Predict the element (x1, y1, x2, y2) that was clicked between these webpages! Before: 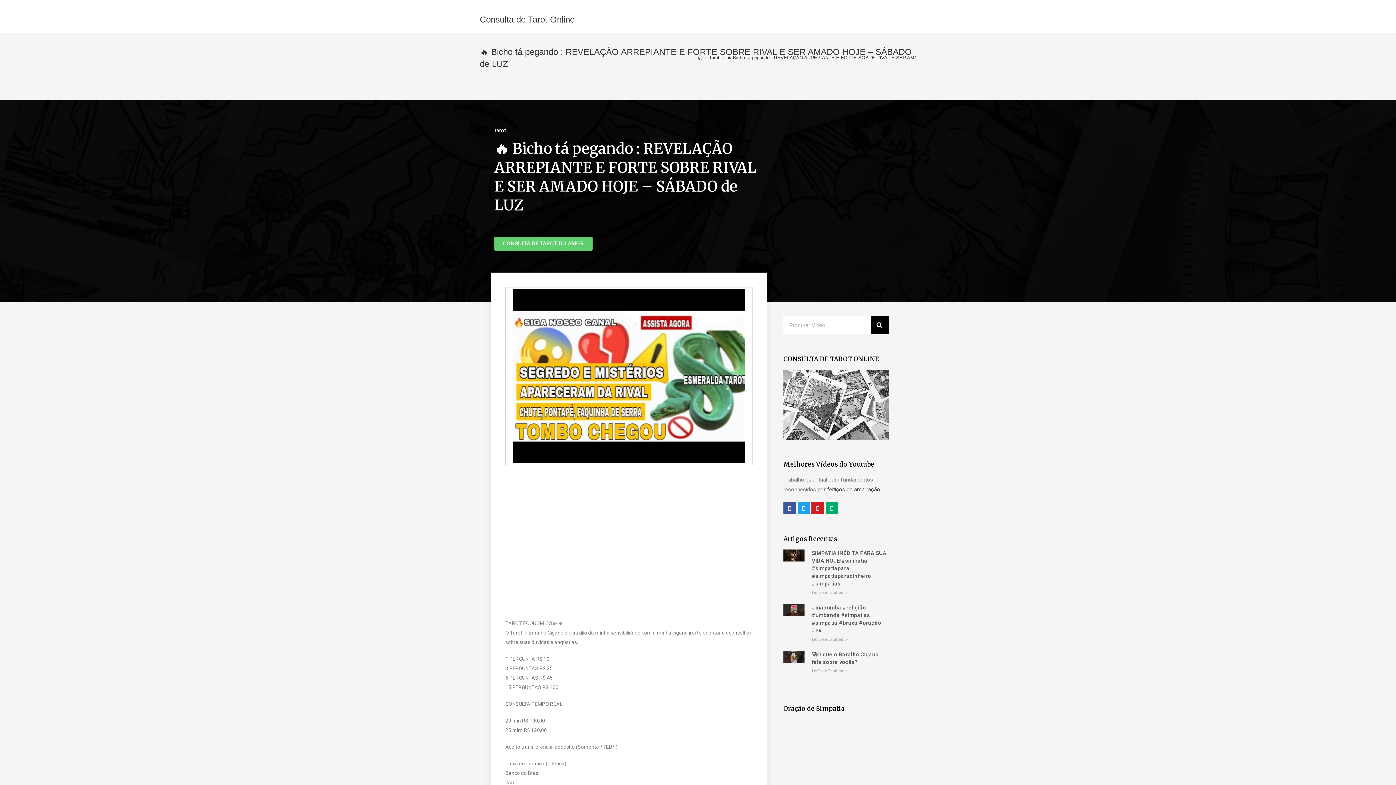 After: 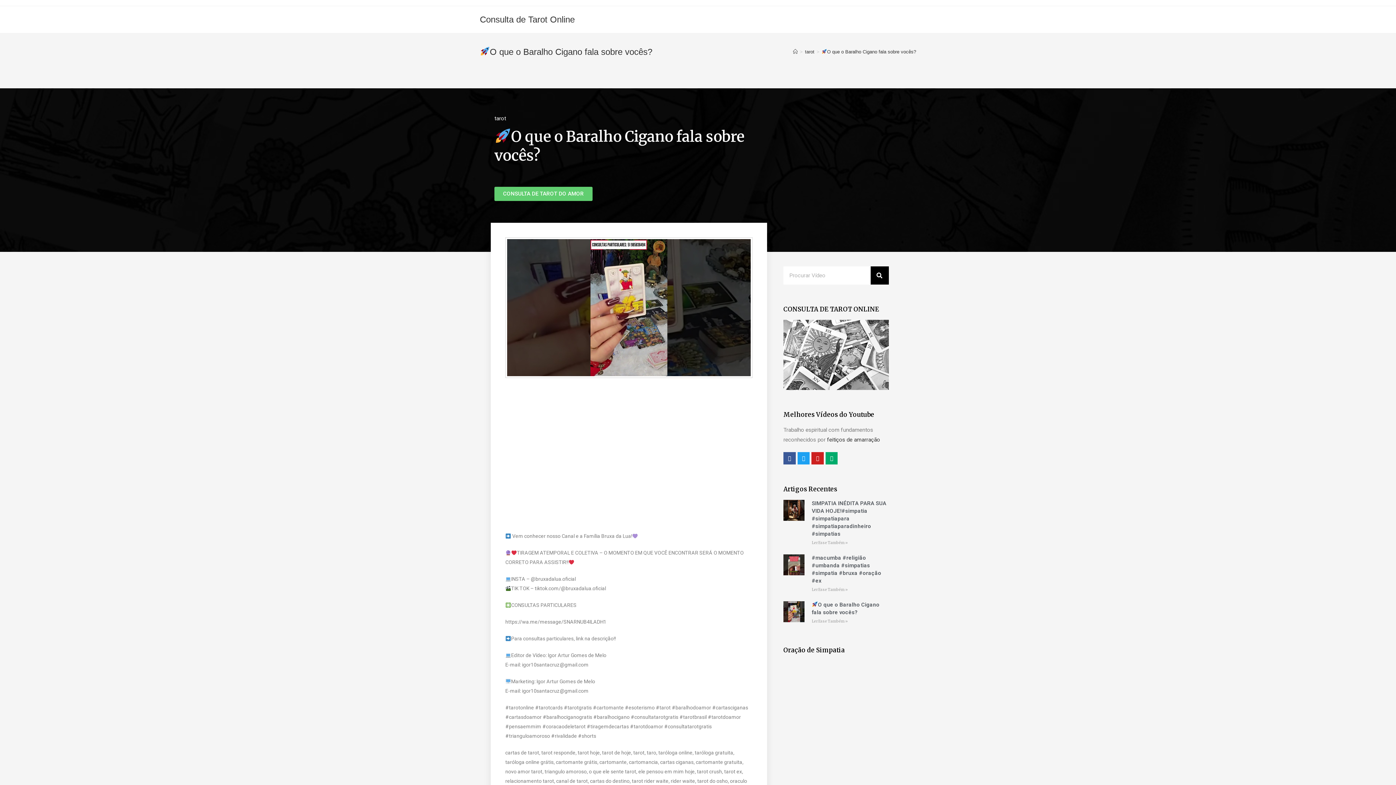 Action: label: Leia mais sobre 🚀O que o Baralho Cigano fala sobre vocês? bbox: (811, 669, 847, 673)